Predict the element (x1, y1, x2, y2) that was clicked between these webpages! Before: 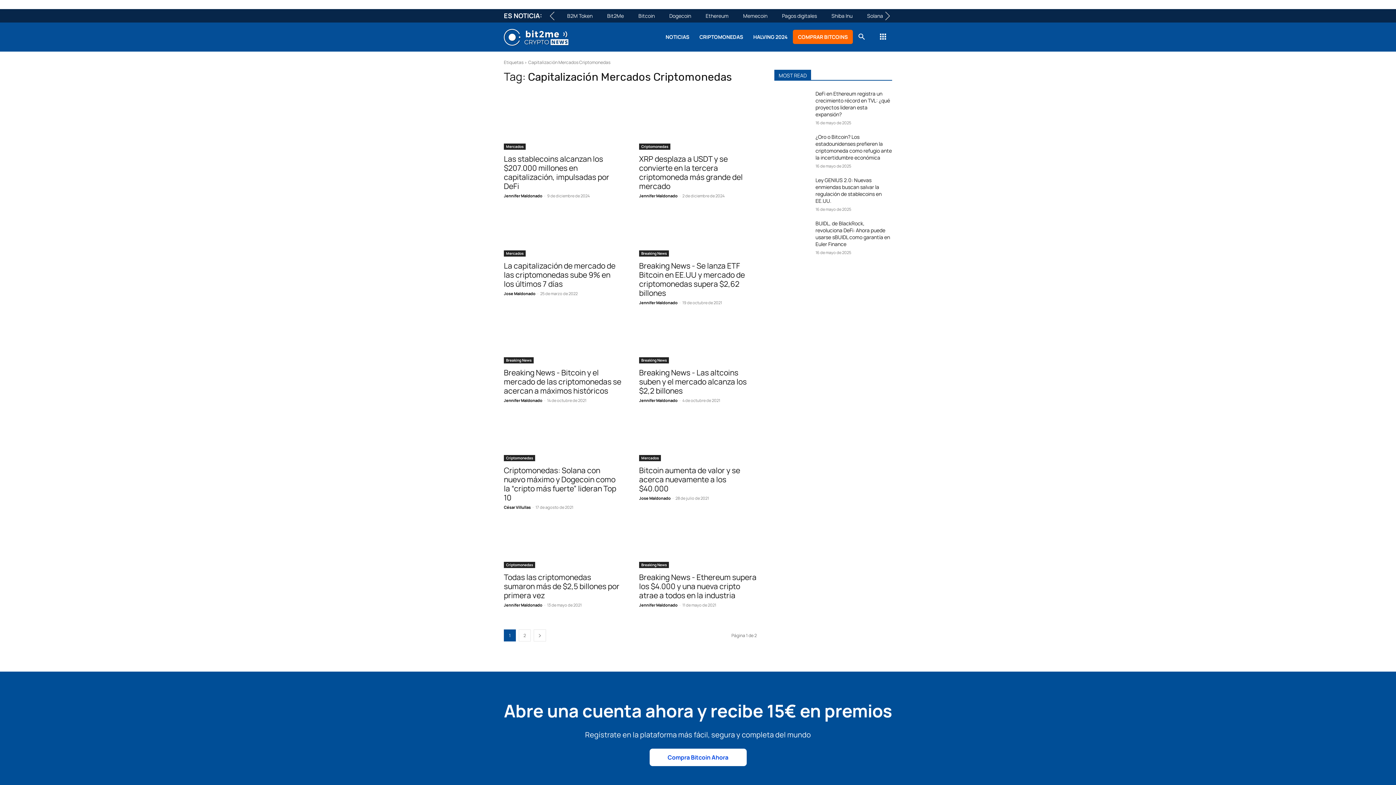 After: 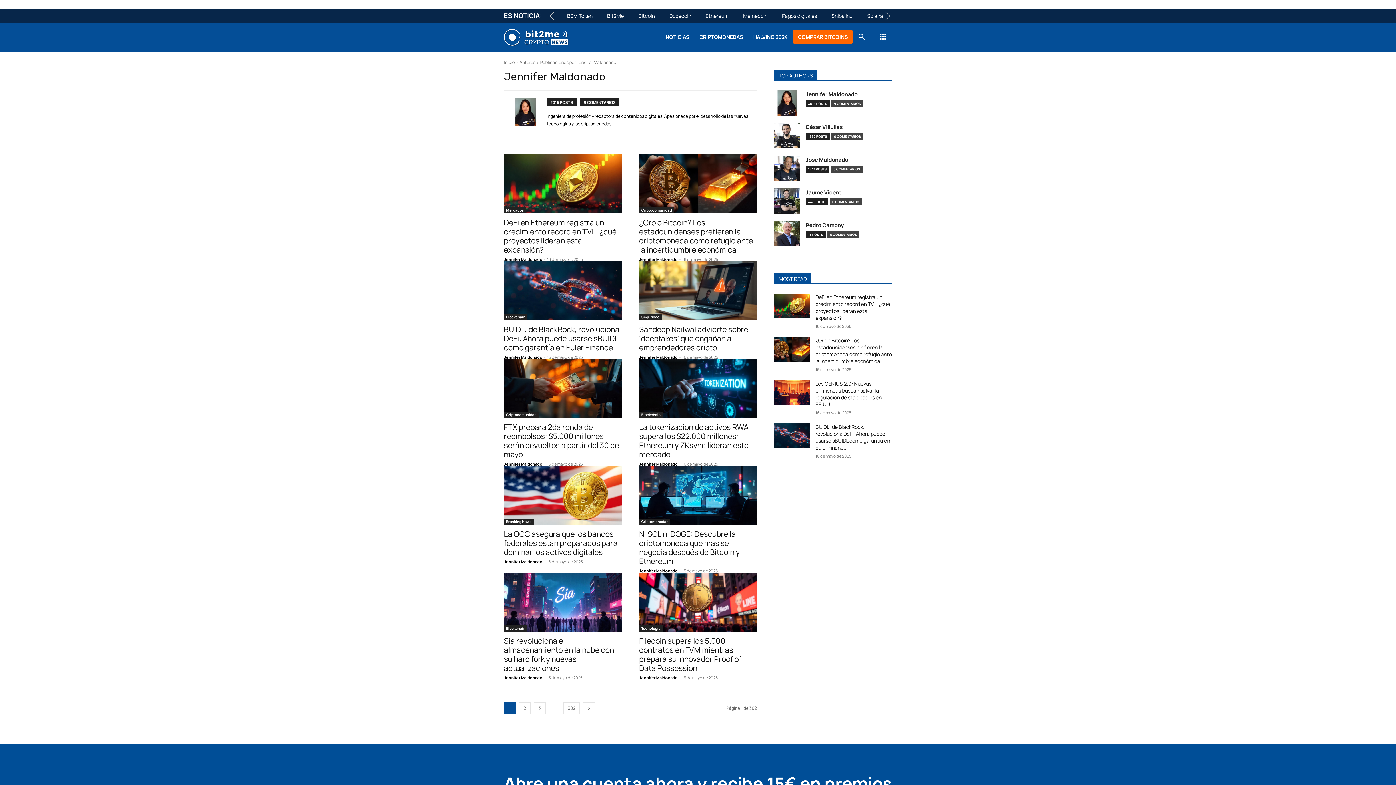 Action: bbox: (639, 397, 677, 403) label: Jennifer Maldonado